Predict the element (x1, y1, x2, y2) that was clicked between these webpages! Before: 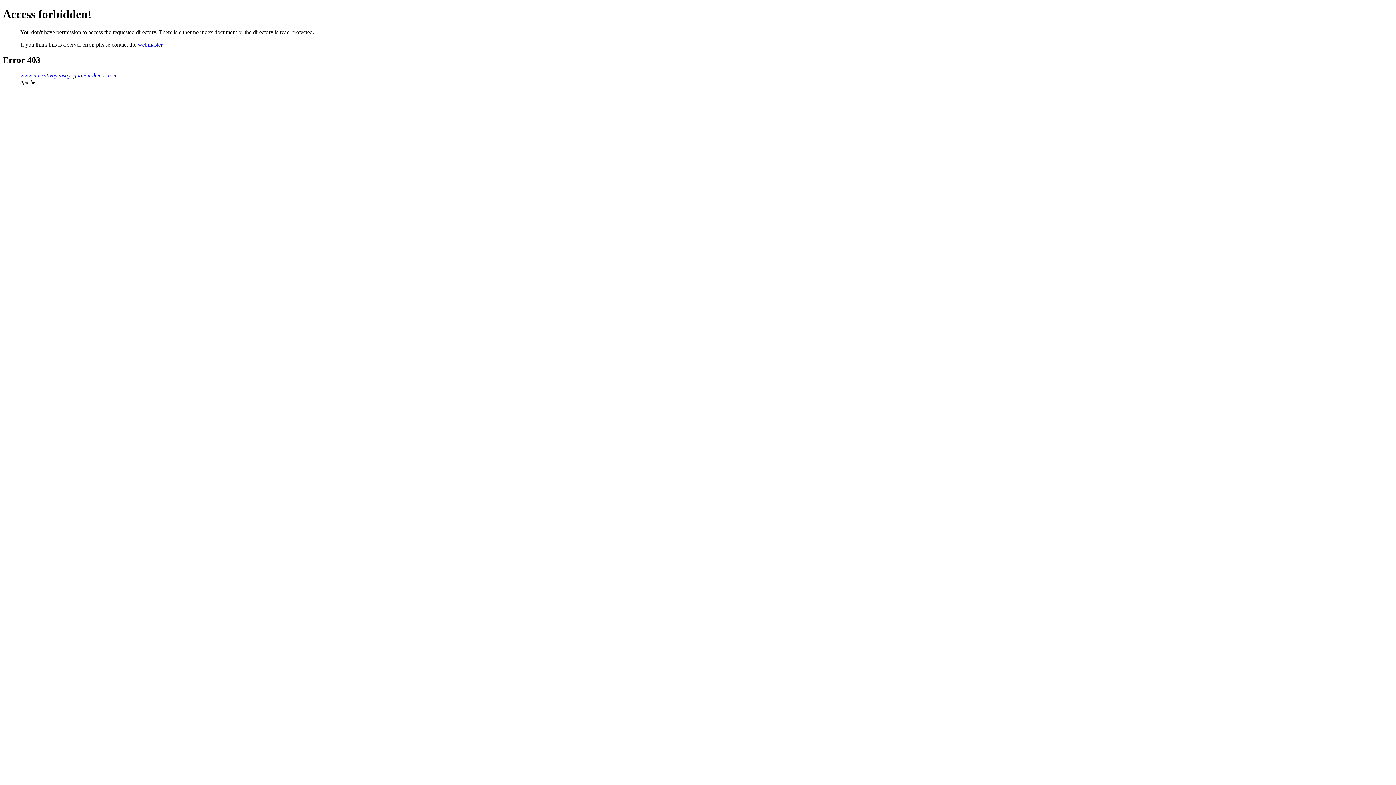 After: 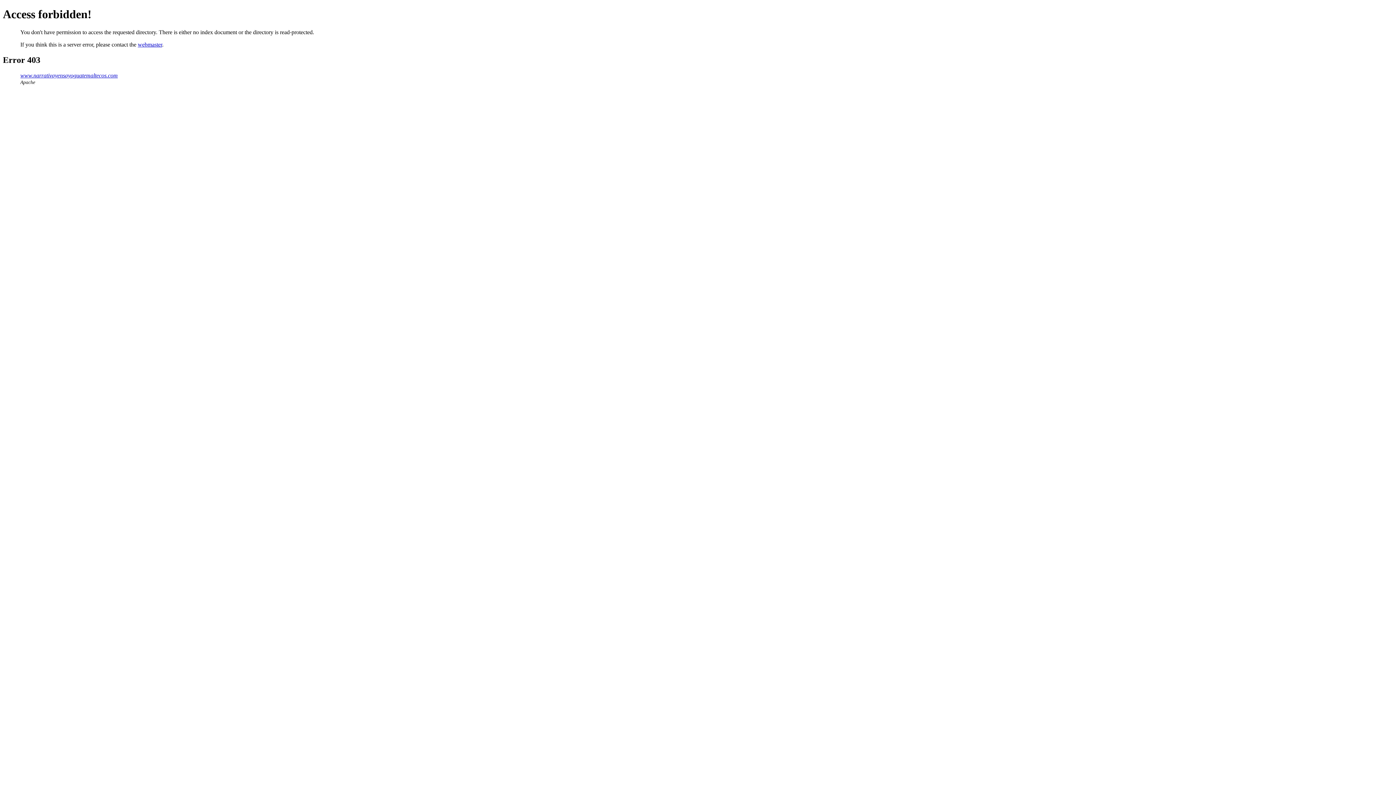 Action: bbox: (137, 41, 162, 47) label: webmaster